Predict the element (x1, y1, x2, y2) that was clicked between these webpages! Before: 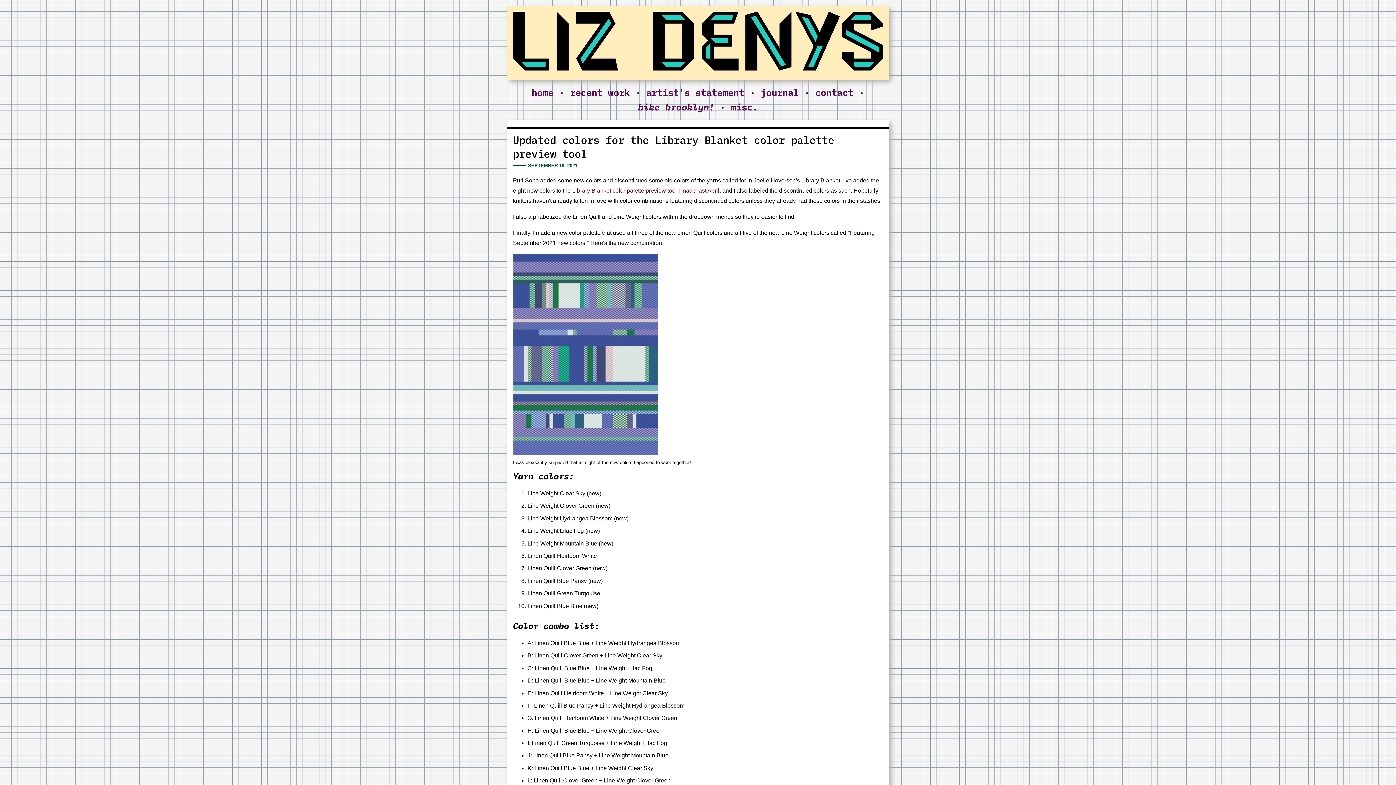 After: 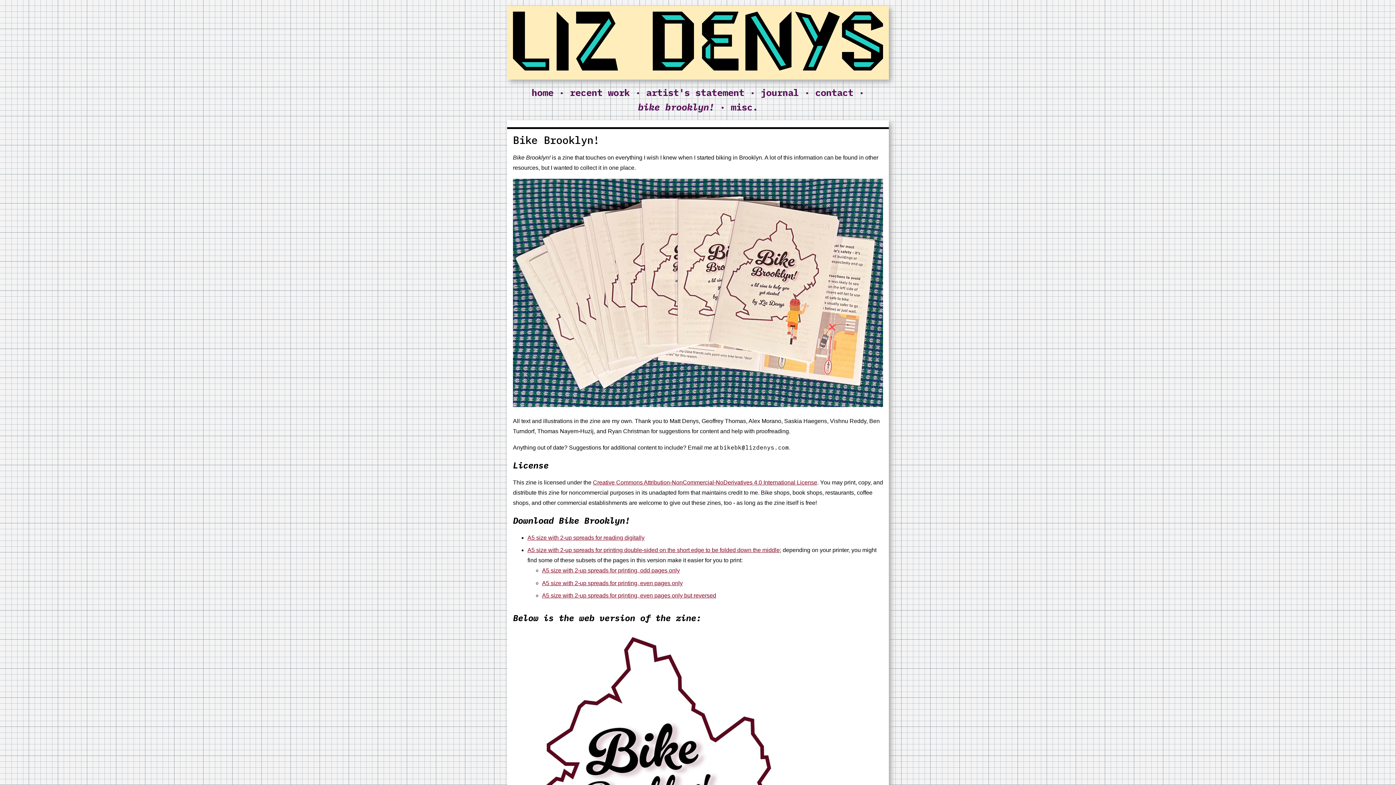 Action: label: bike brooklyn! bbox: (638, 100, 714, 114)